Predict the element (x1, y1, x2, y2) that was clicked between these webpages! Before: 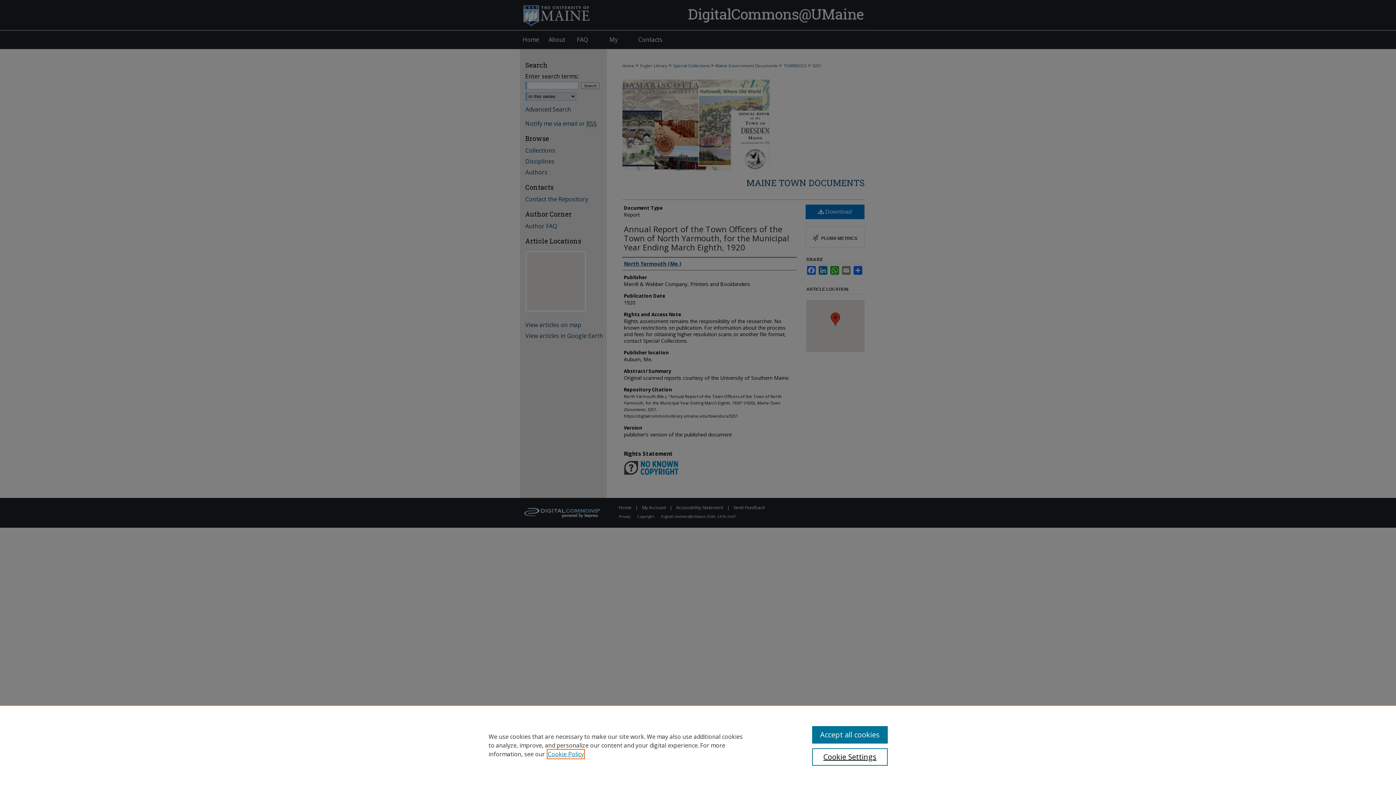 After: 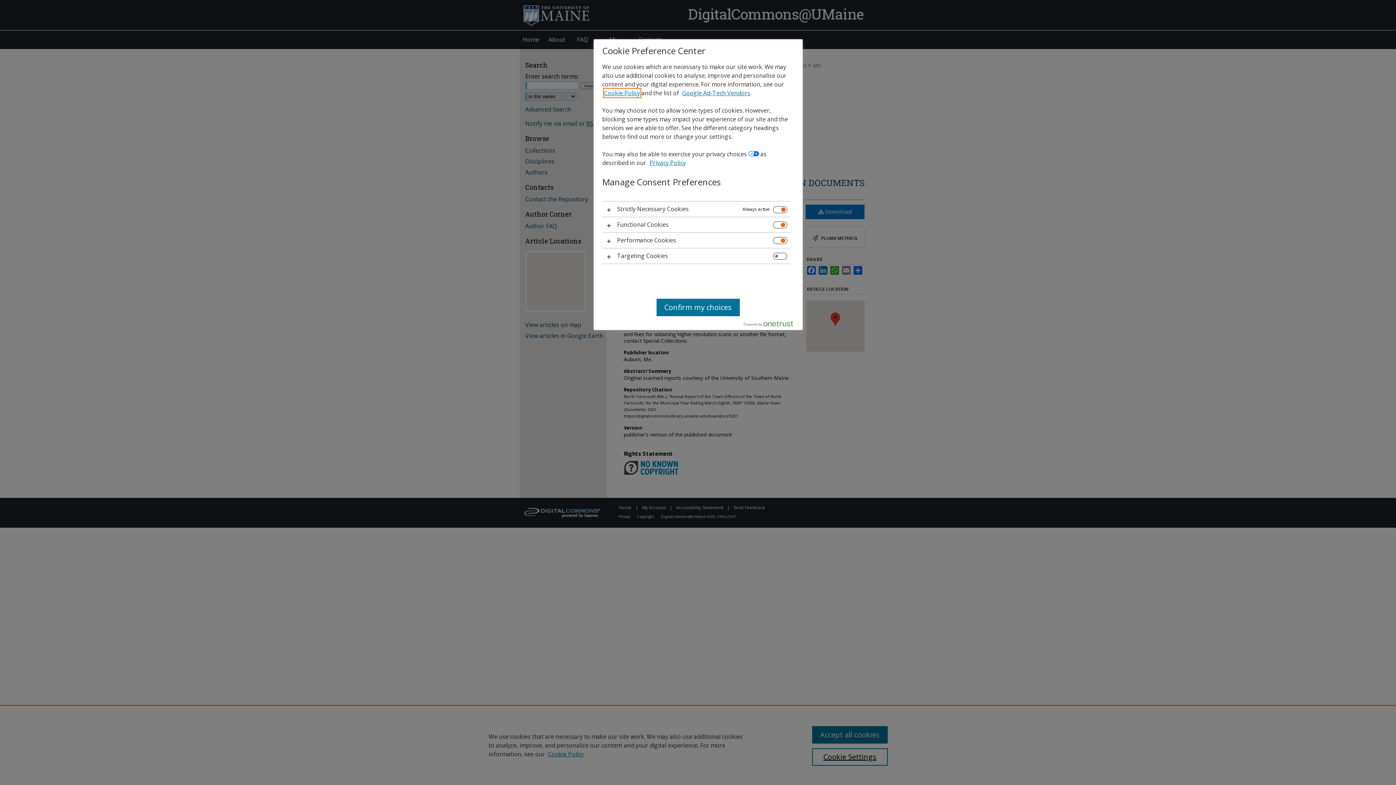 Action: label: Cookie Settings bbox: (812, 748, 887, 766)